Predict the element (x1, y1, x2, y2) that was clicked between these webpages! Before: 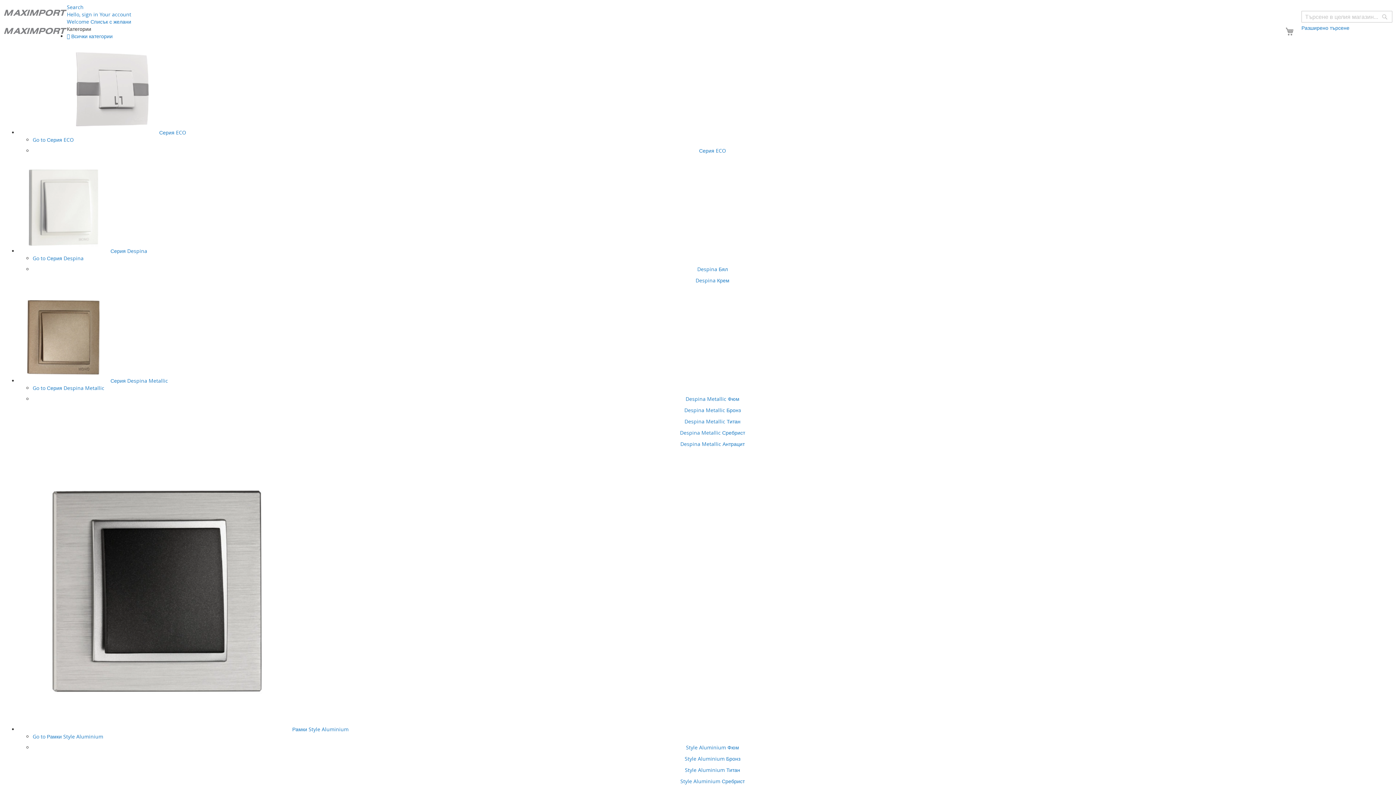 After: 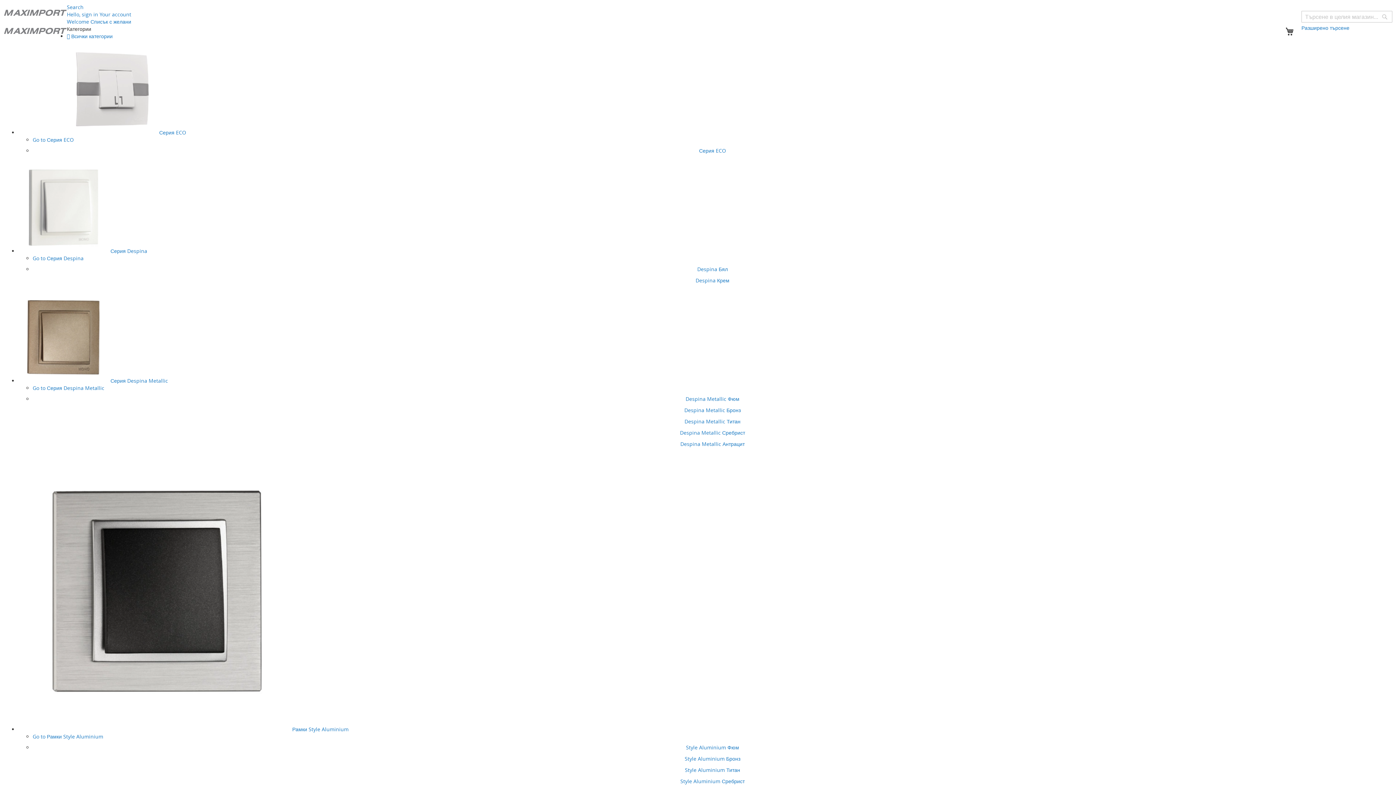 Action: bbox: (1283, 25, 1296, 37) label: Your Cart